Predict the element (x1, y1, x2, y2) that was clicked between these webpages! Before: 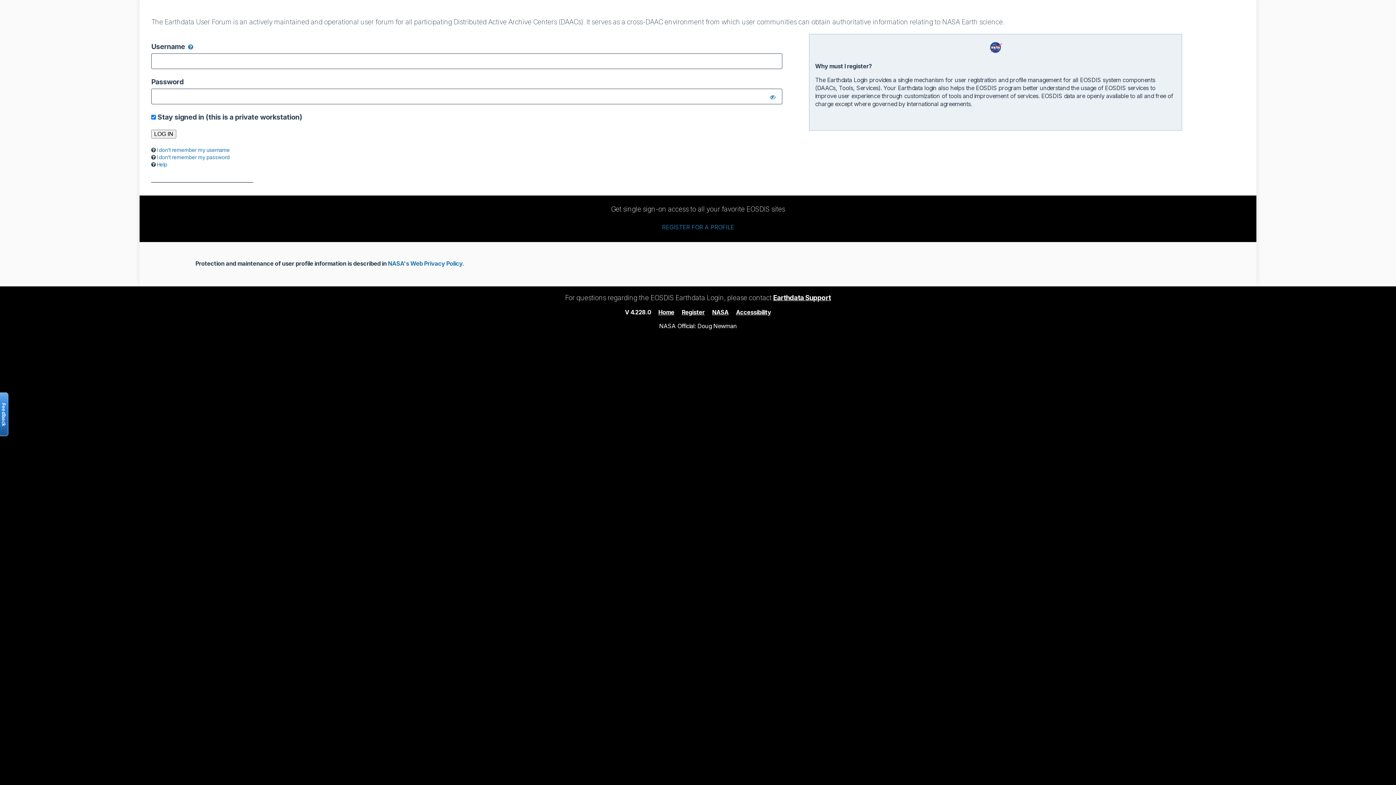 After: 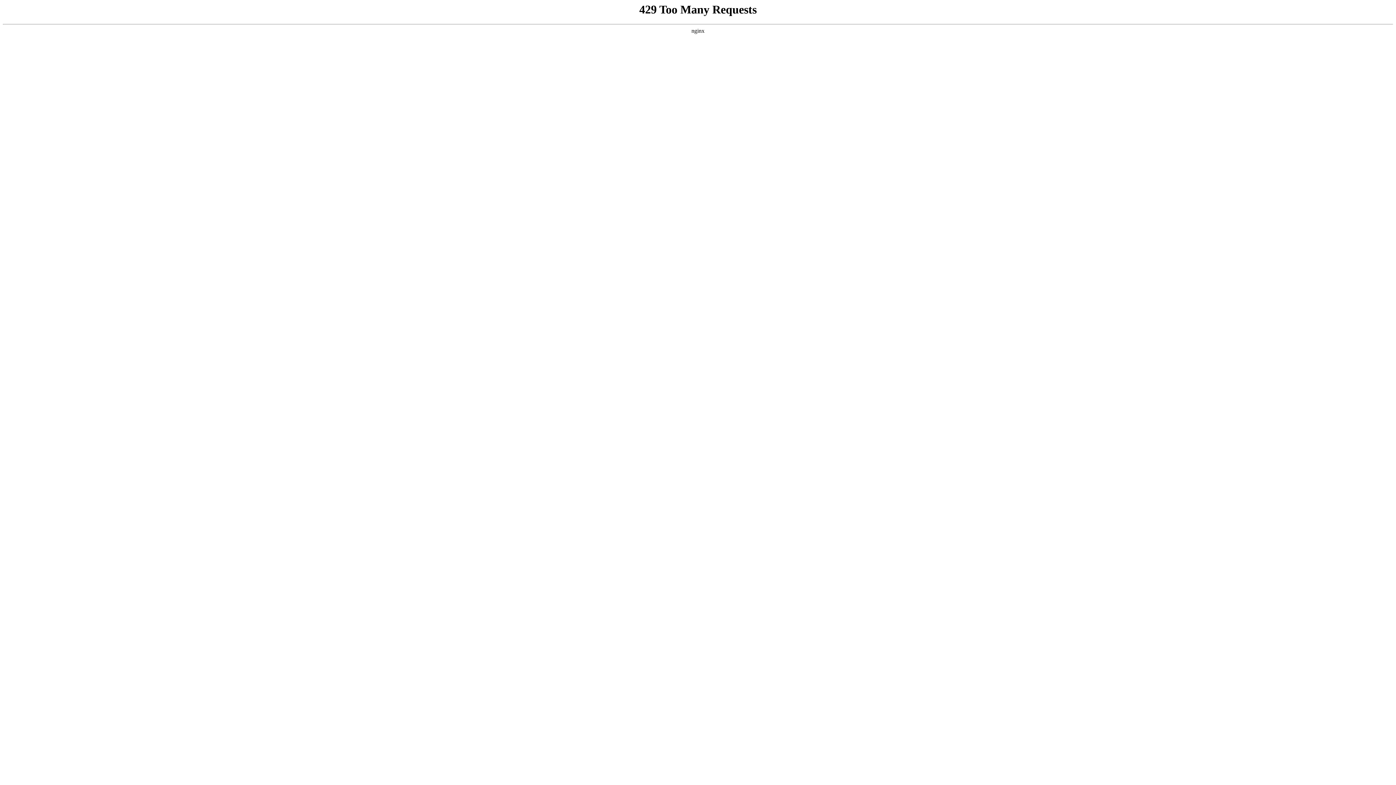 Action: label: Accessibility bbox: (736, 308, 771, 315)